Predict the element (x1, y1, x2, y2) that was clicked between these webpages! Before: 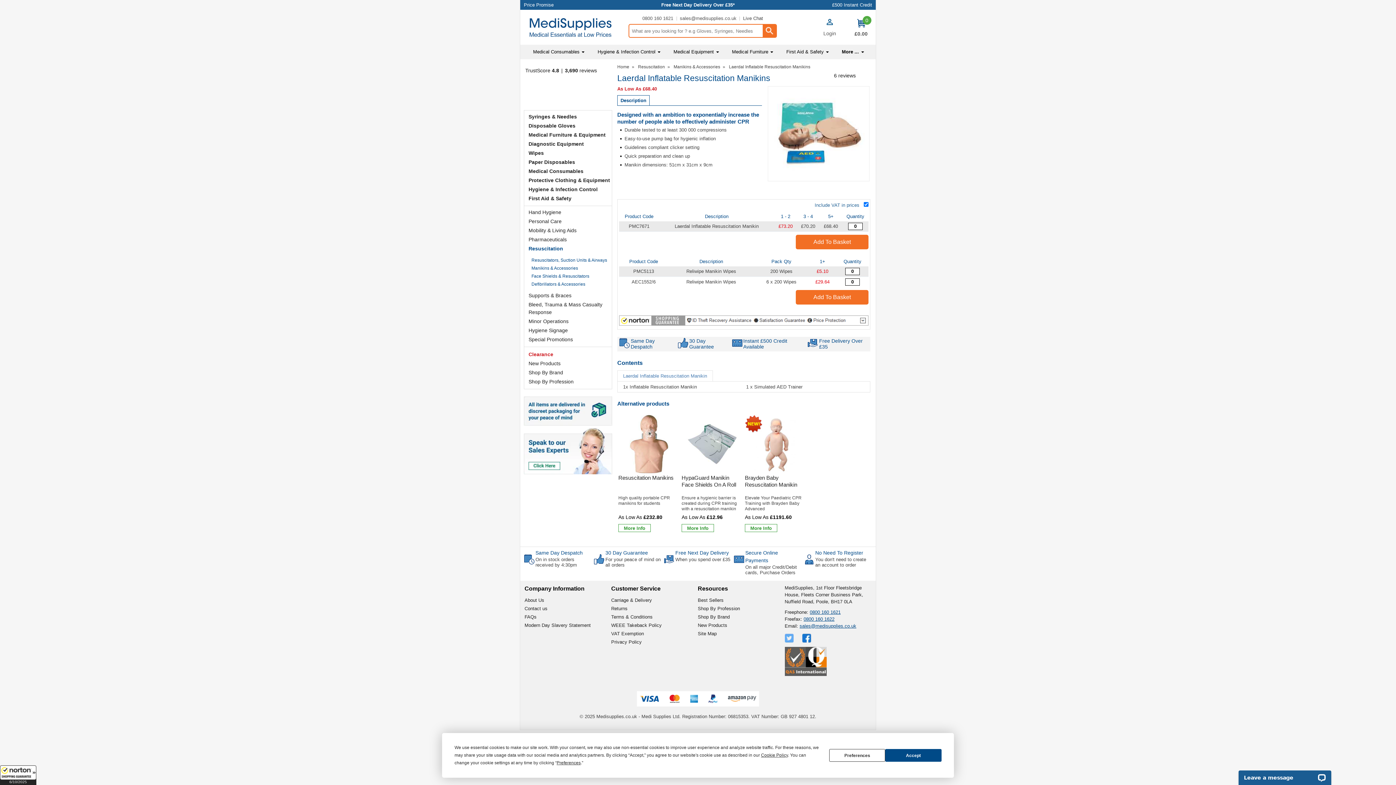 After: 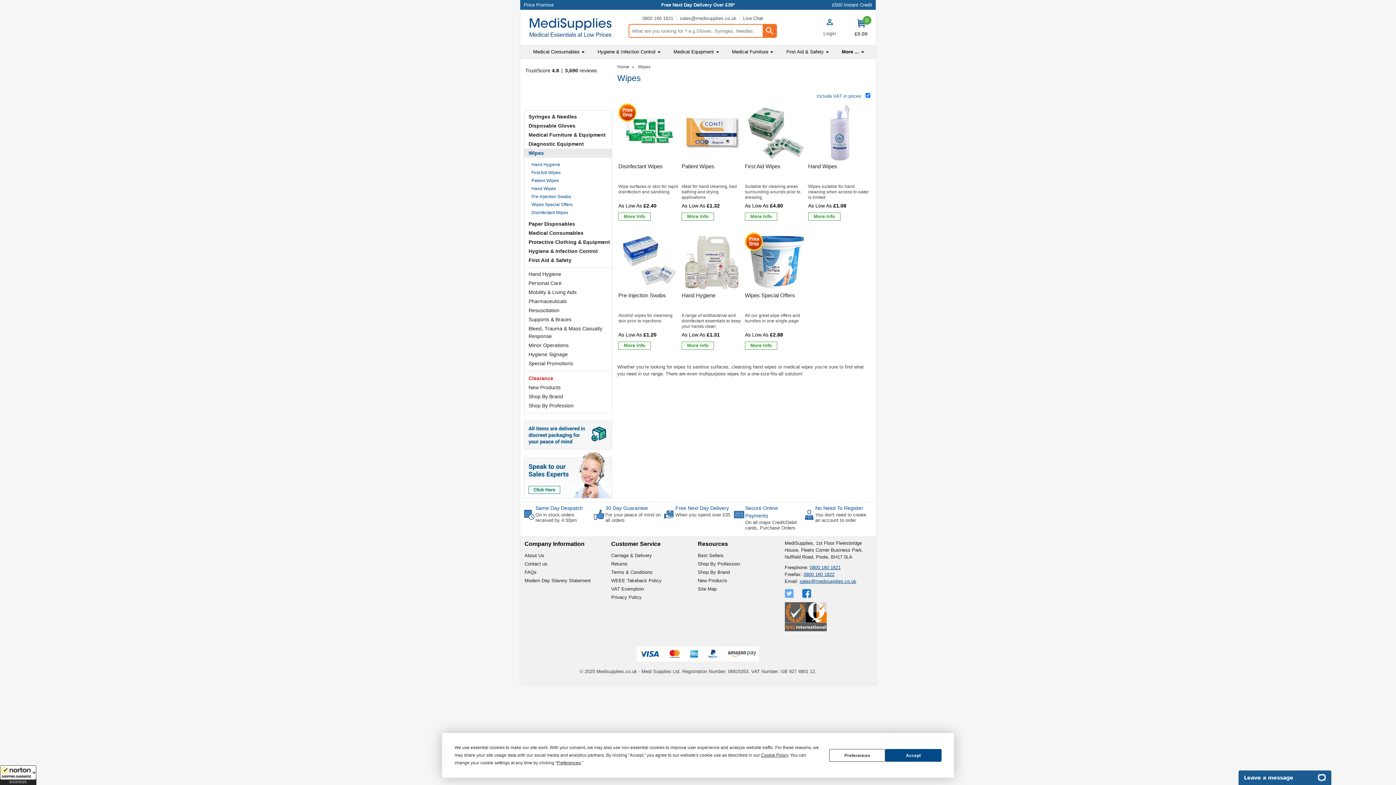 Action: bbox: (524, 148, 612, 157) label: Wipes